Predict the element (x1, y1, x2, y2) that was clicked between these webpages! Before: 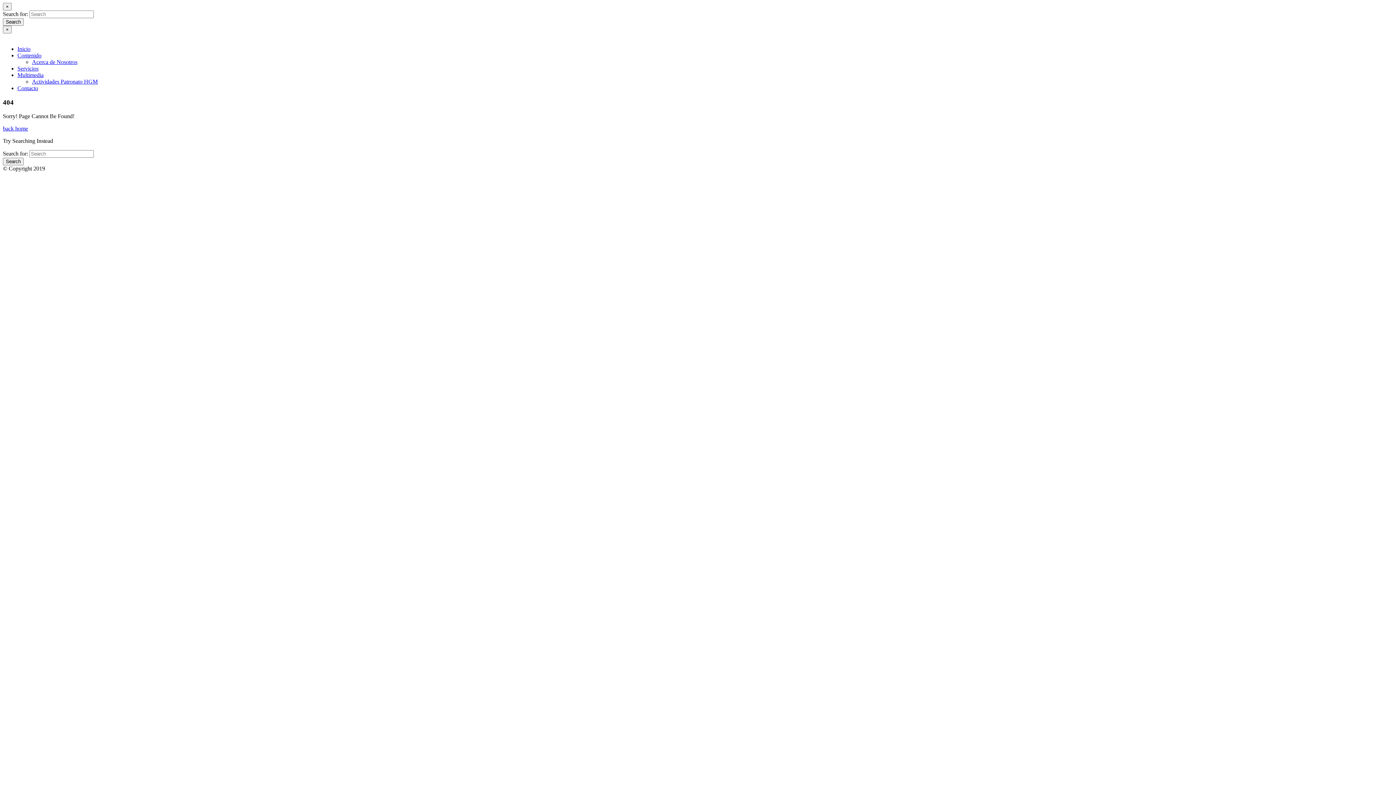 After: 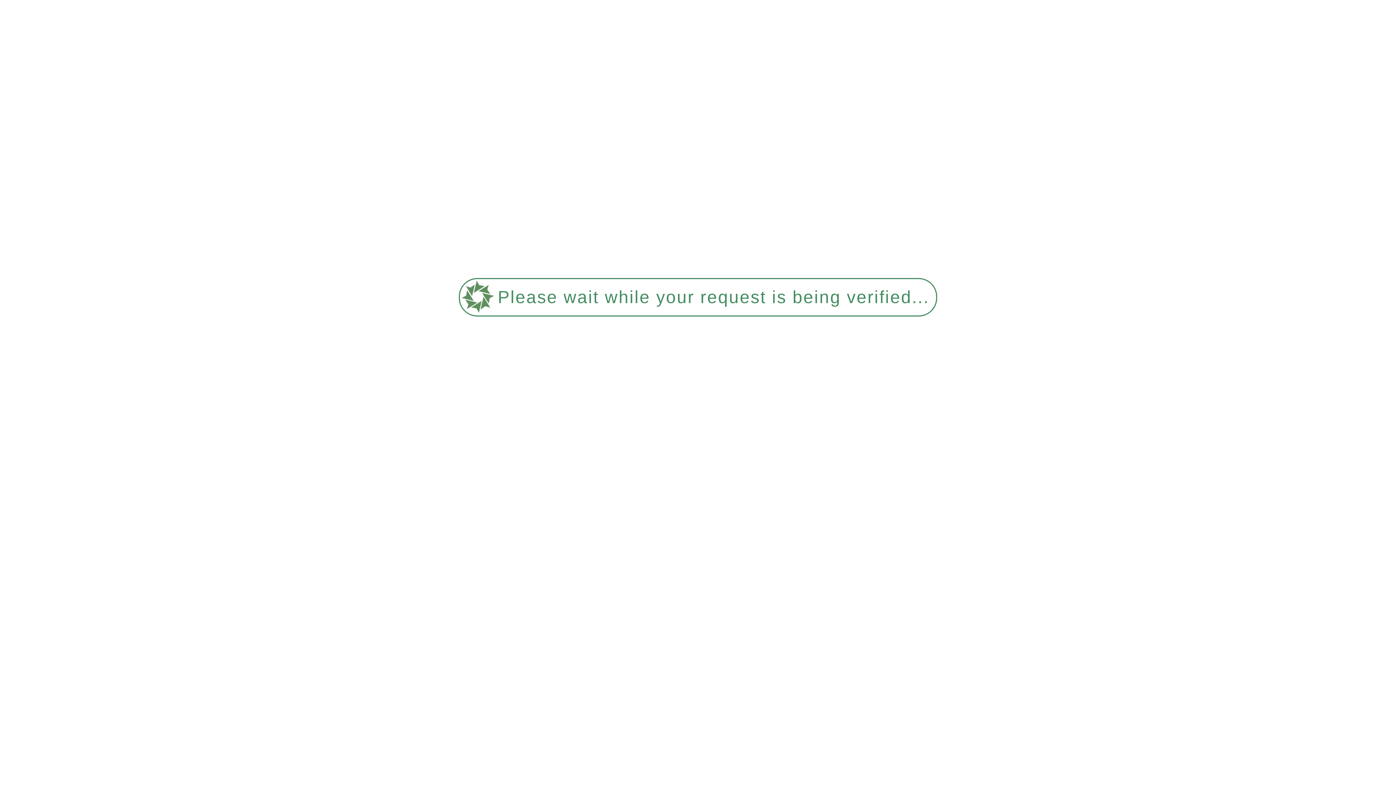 Action: label: Search bbox: (2, 157, 23, 165)